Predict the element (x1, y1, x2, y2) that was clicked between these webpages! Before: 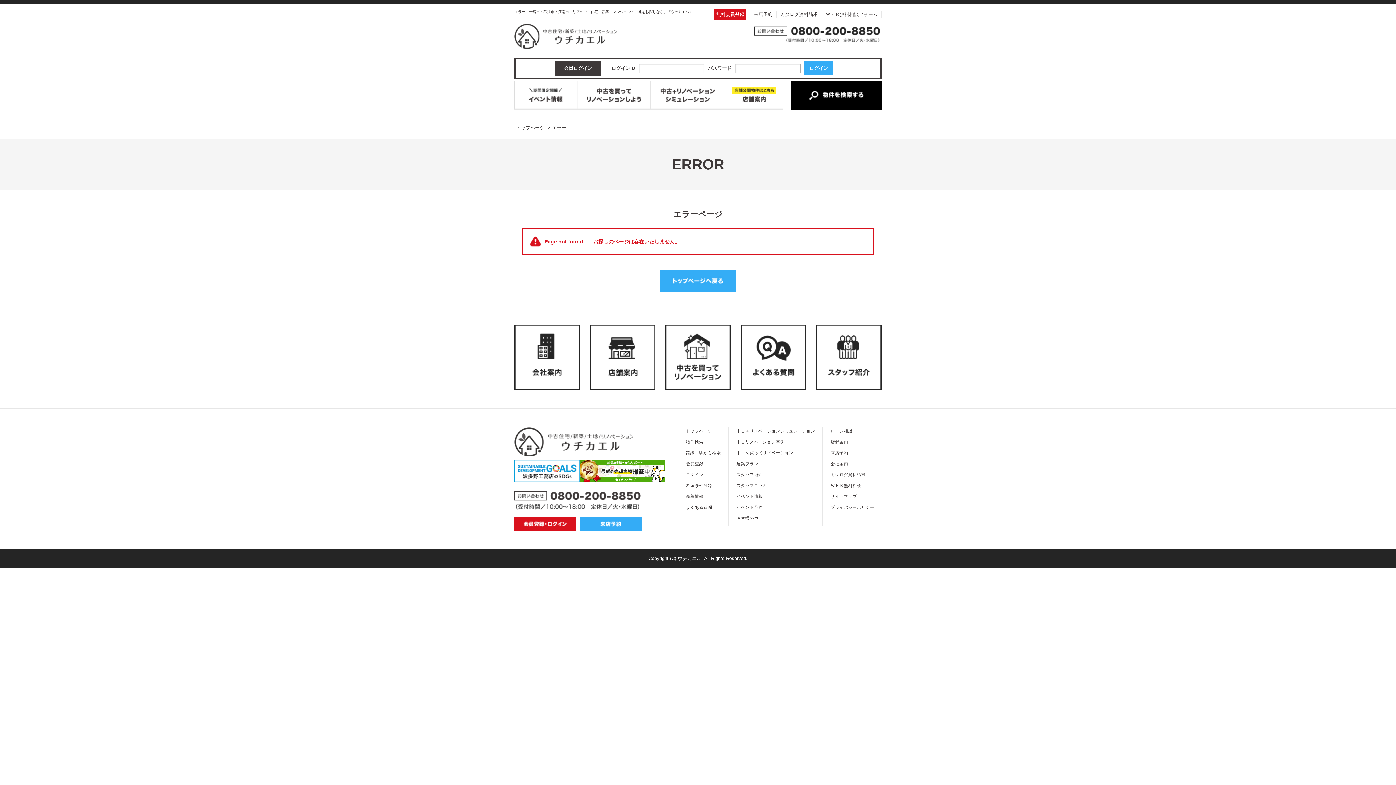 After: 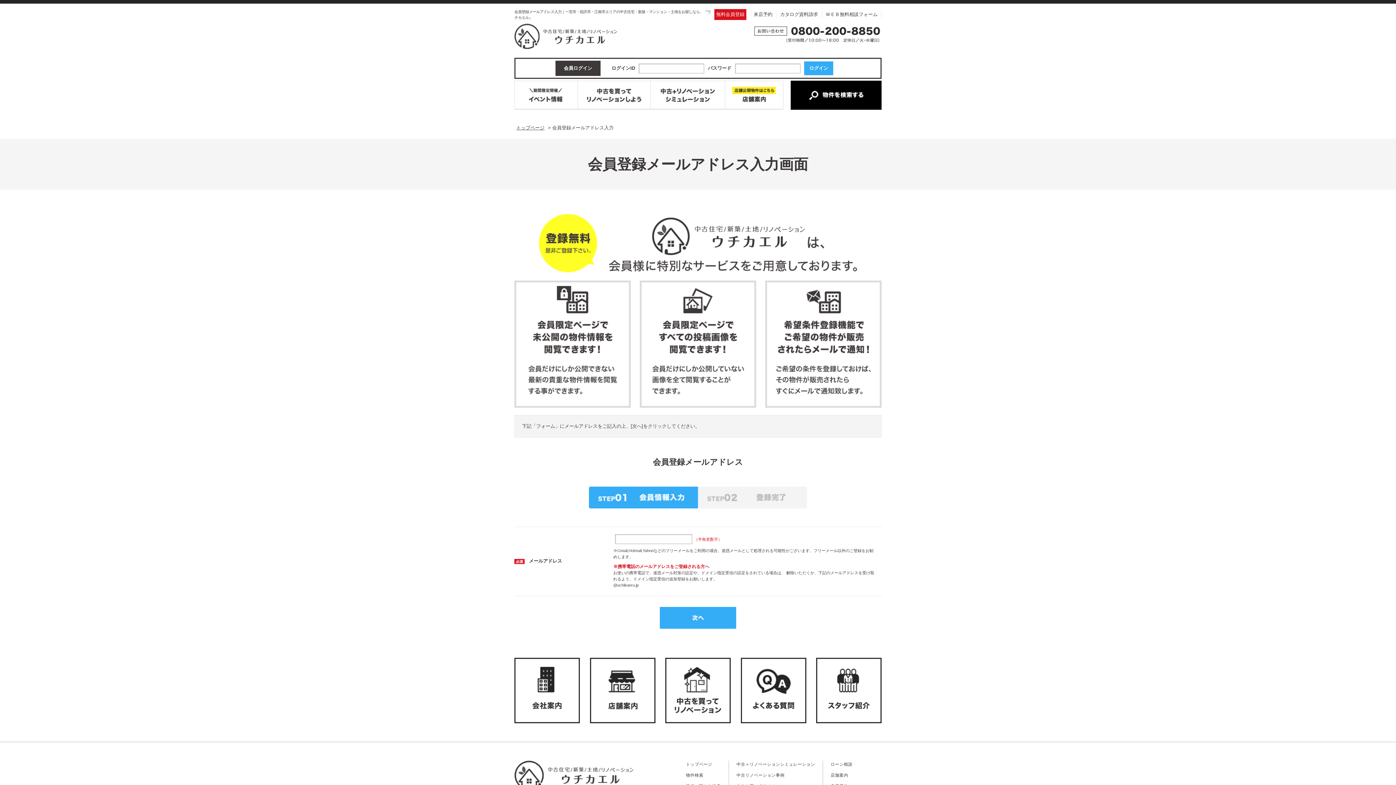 Action: bbox: (714, 9, 746, 20) label: 無料会員登録